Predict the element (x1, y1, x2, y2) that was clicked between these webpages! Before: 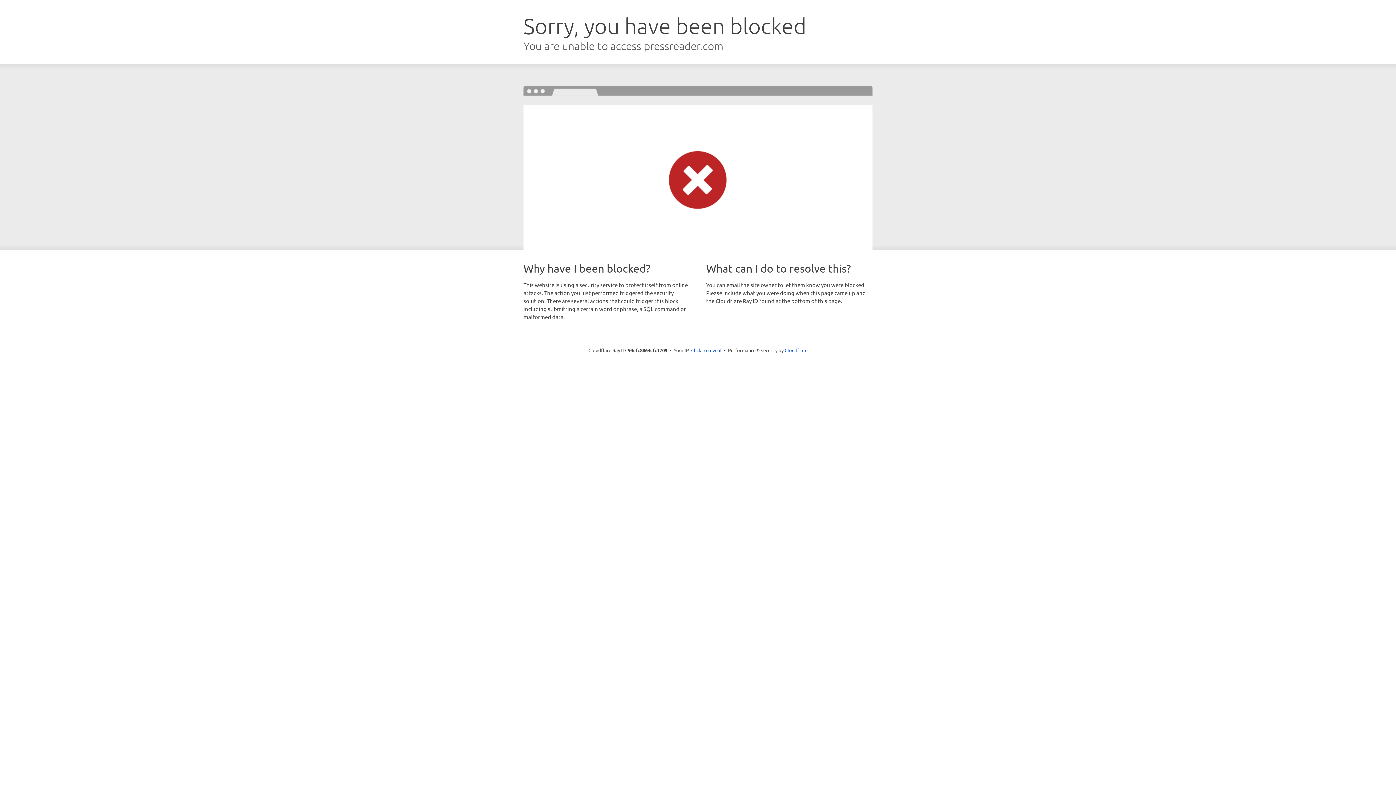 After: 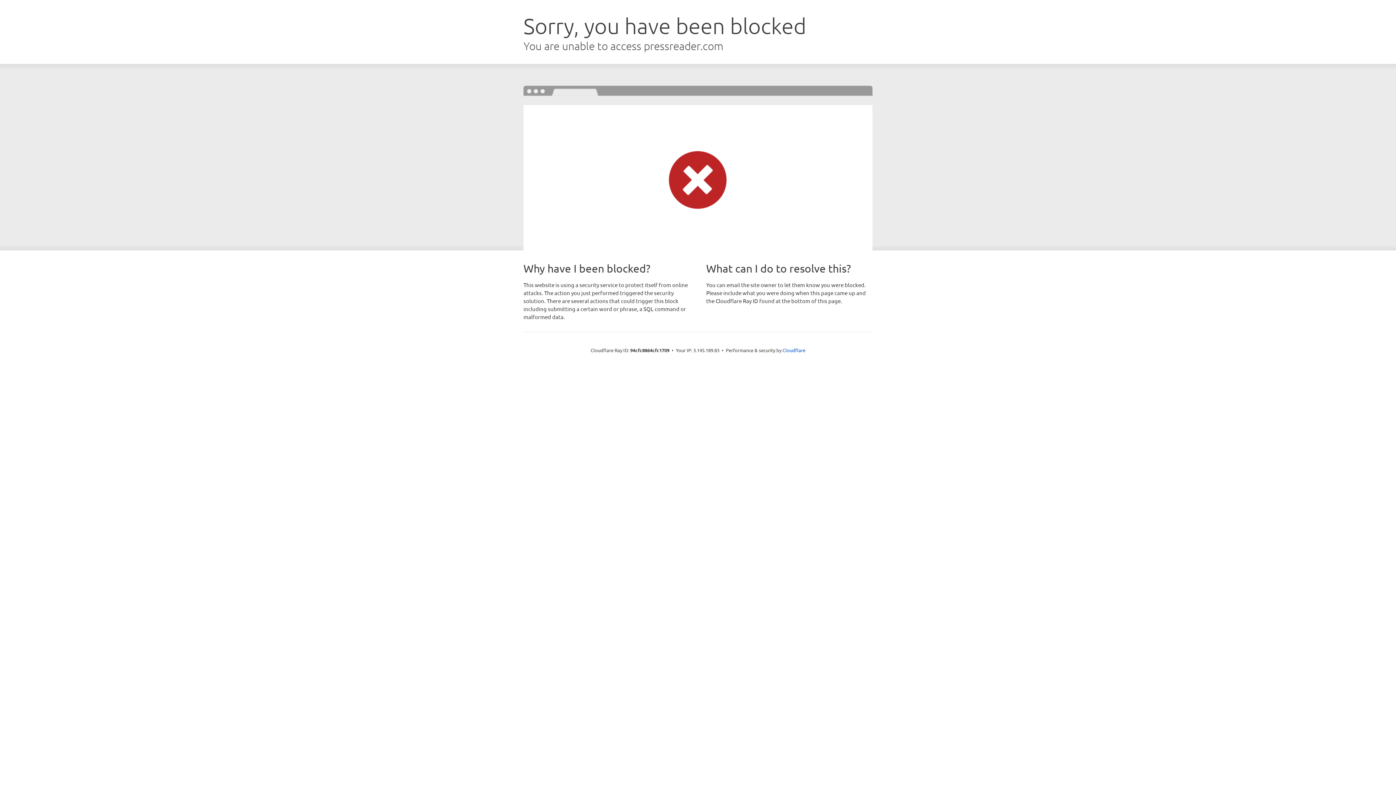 Action: bbox: (691, 346, 721, 353) label: Click to reveal